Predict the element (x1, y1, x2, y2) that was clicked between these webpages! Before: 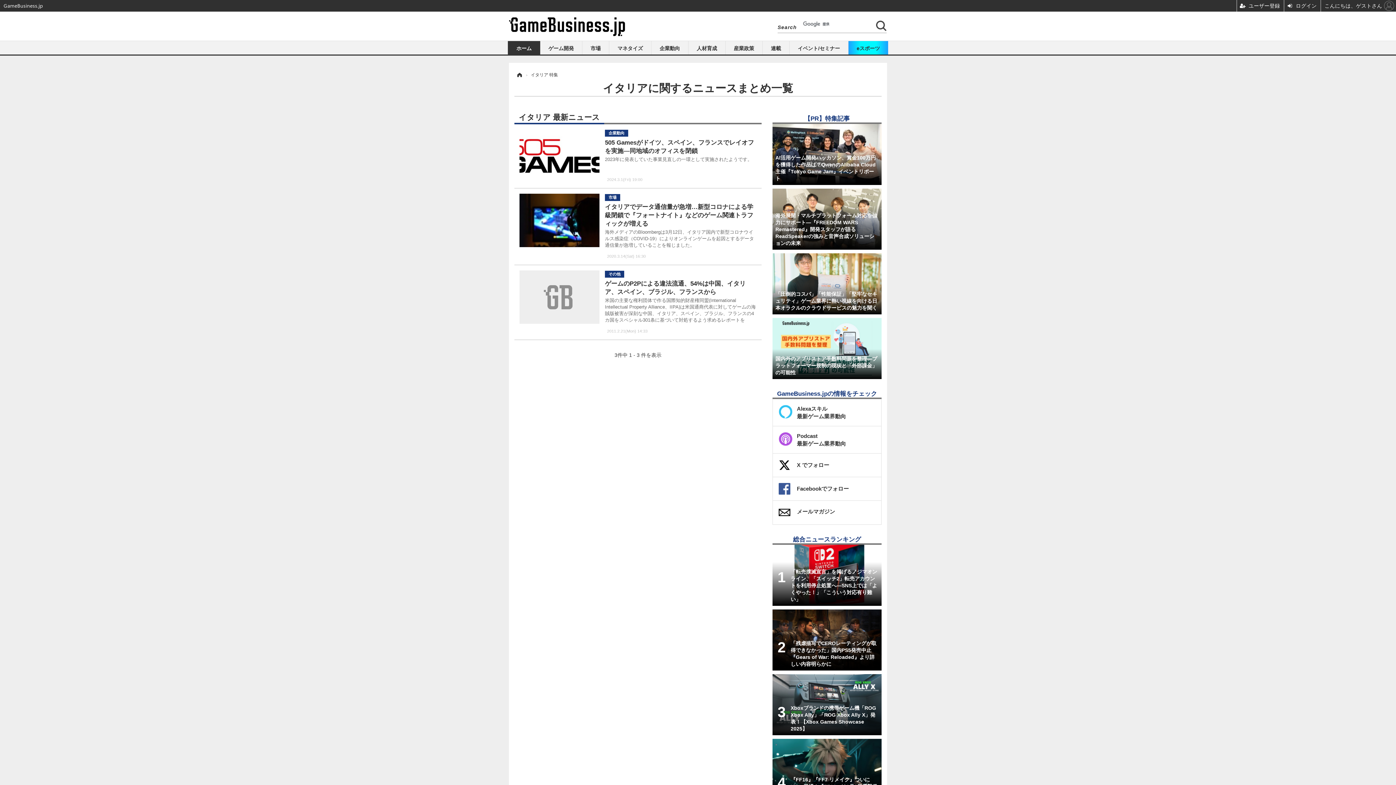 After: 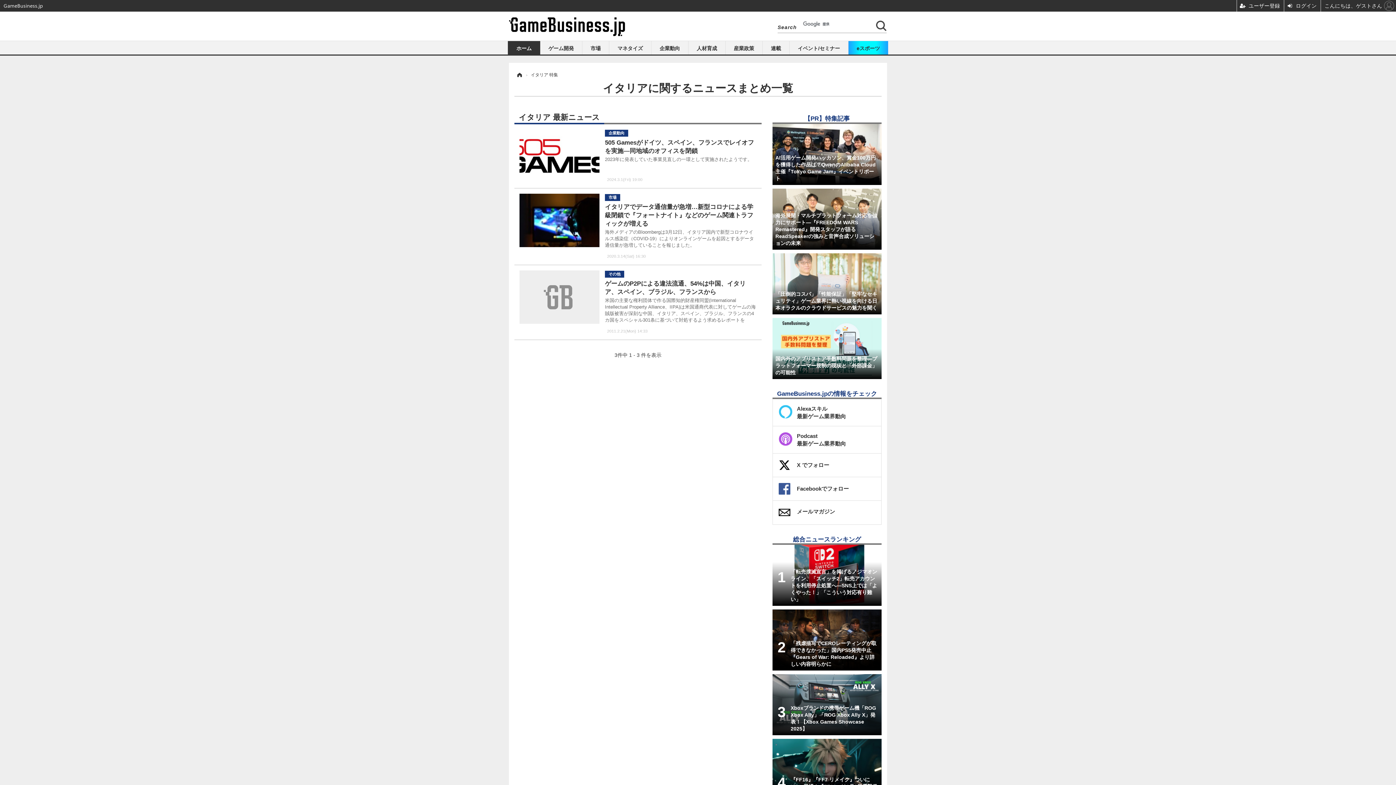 Action: bbox: (772, 253, 881, 314) label: 「圧倒的コスパ」「性能保証」「堅牢なセキュリティ」ゲーム業界に熱い視線を向ける日本オラクルのクラウドサービスの魅力を聞く